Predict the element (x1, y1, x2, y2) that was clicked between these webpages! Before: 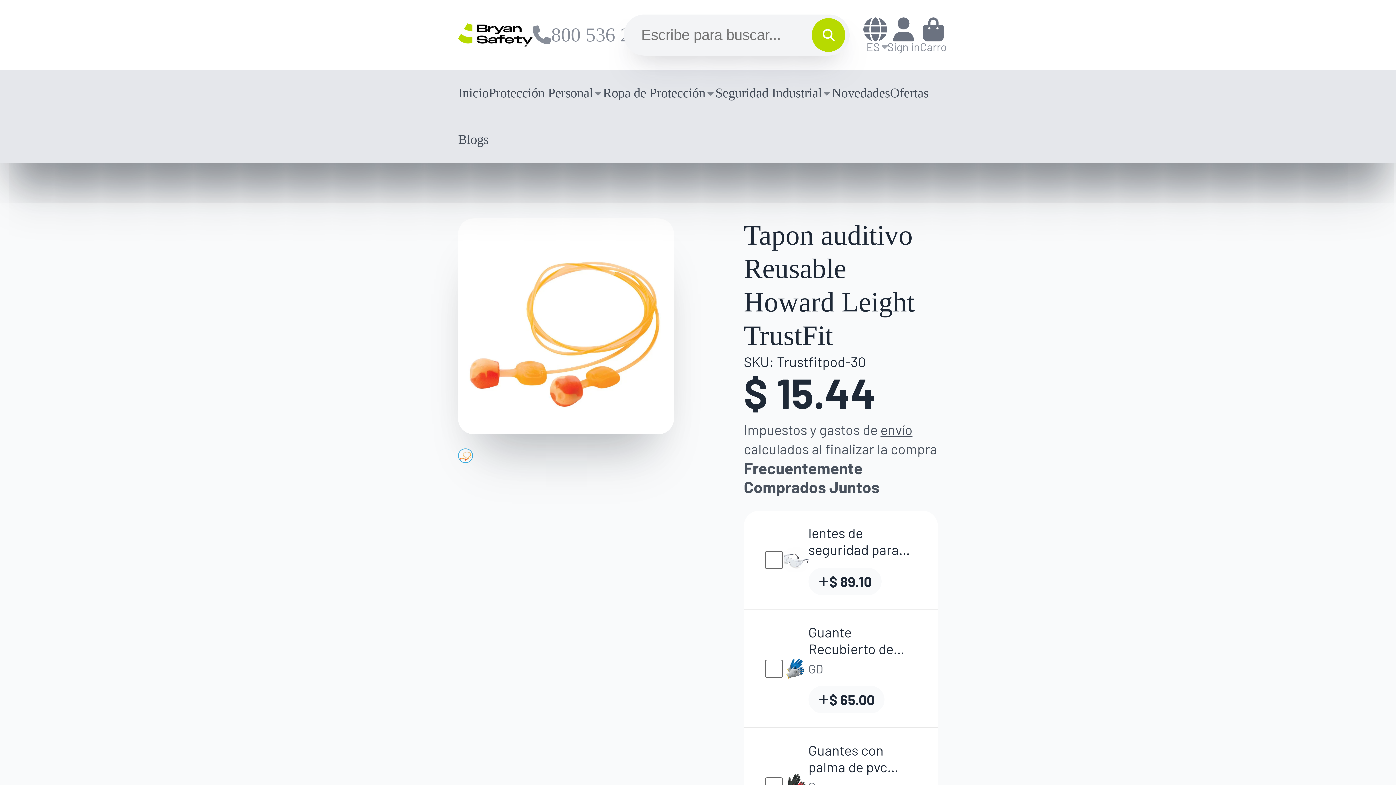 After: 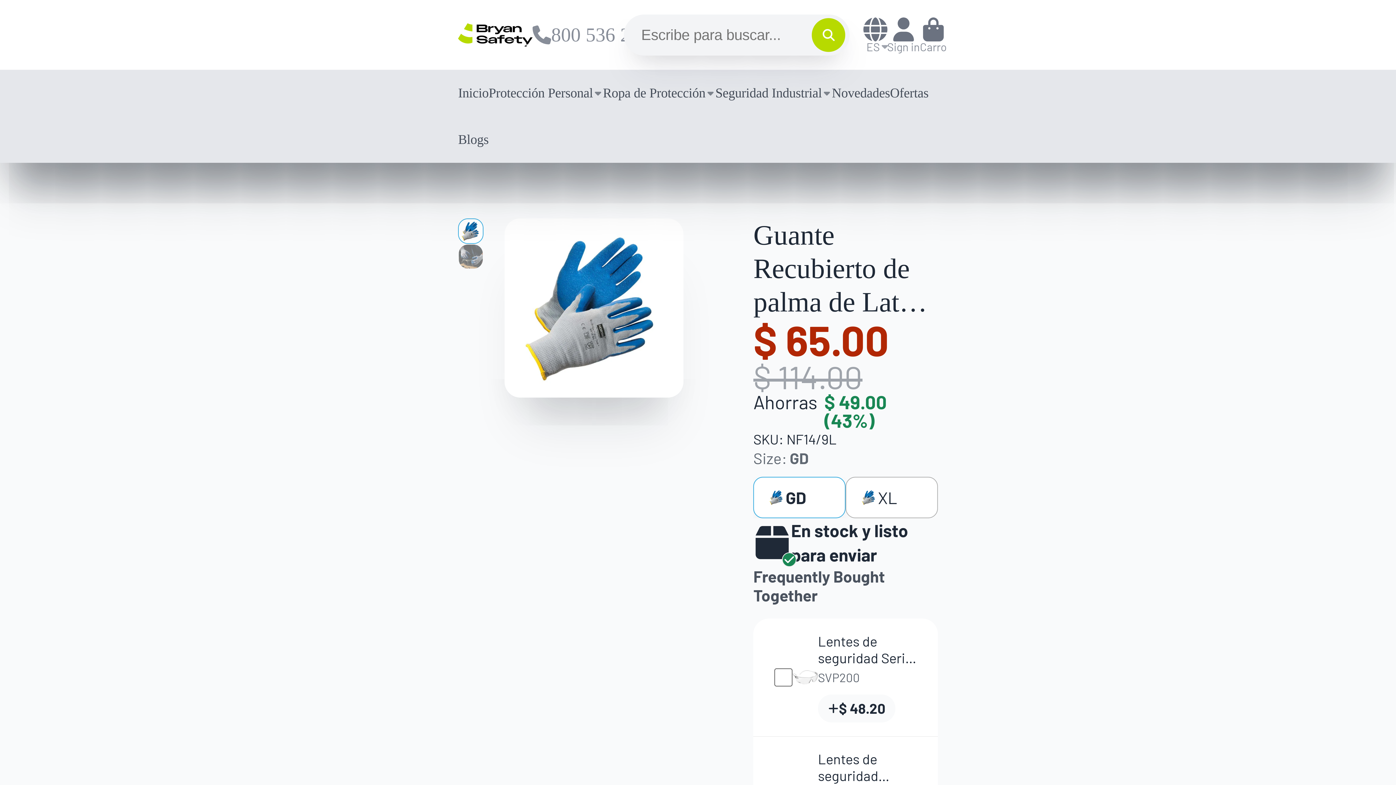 Action: bbox: (783, 656, 808, 681)